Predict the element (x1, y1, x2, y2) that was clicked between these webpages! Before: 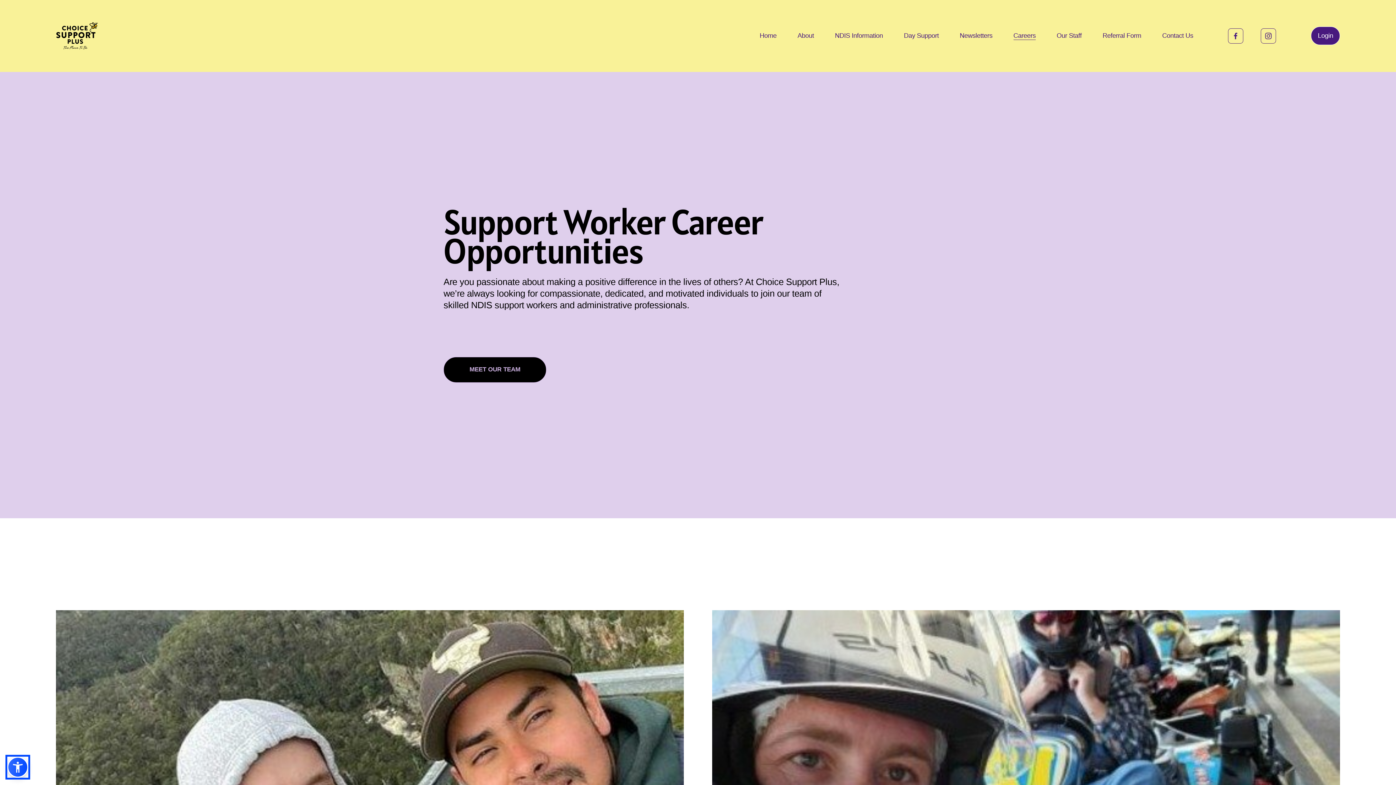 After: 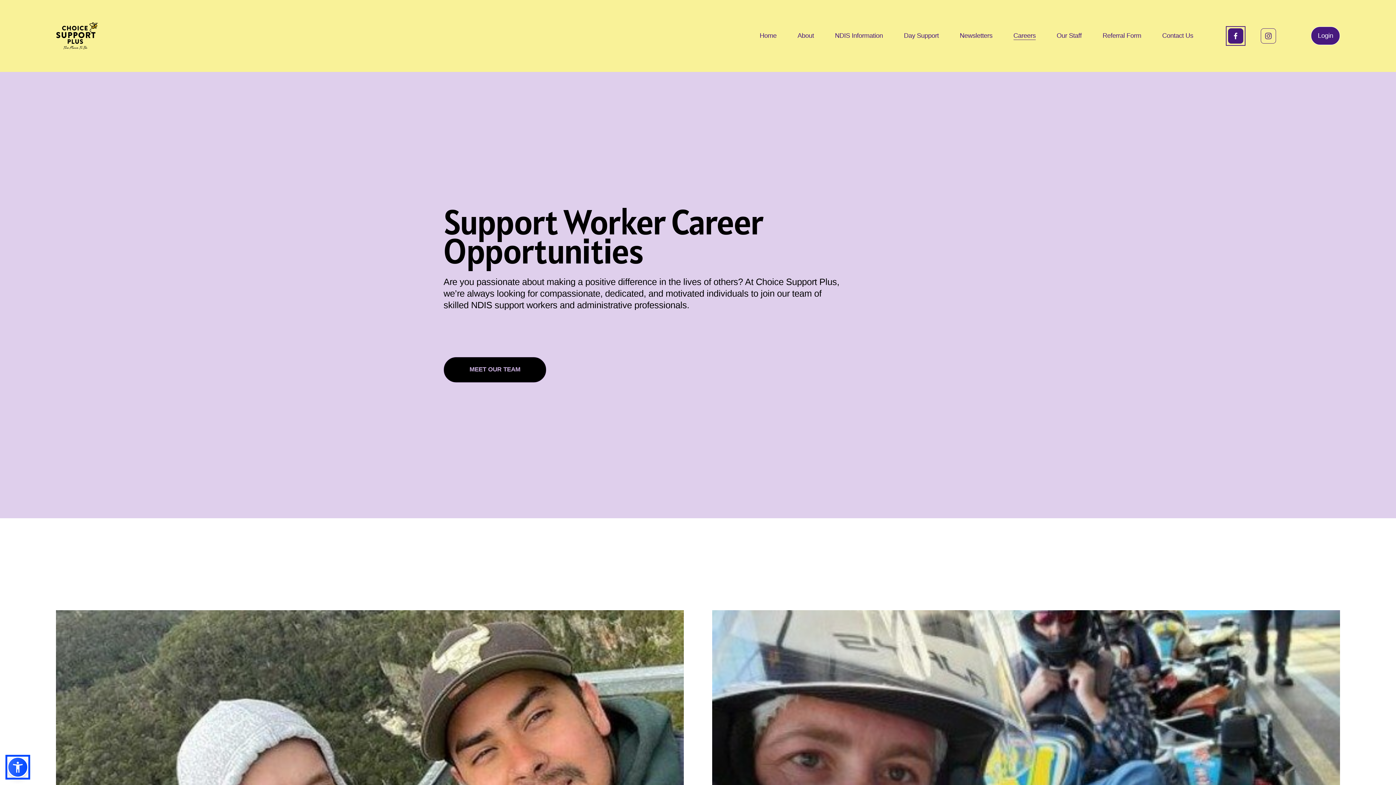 Action: label: Facebook bbox: (1228, 28, 1243, 43)